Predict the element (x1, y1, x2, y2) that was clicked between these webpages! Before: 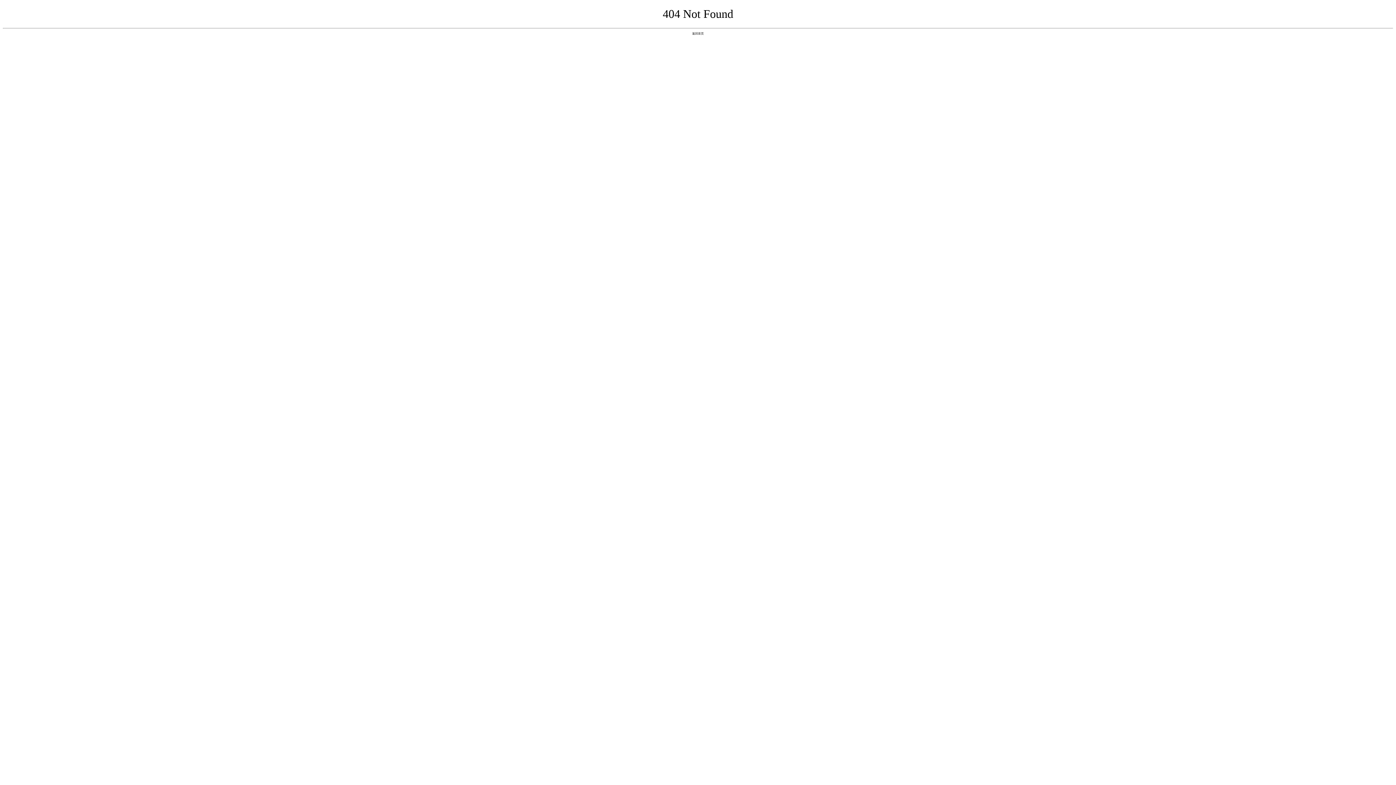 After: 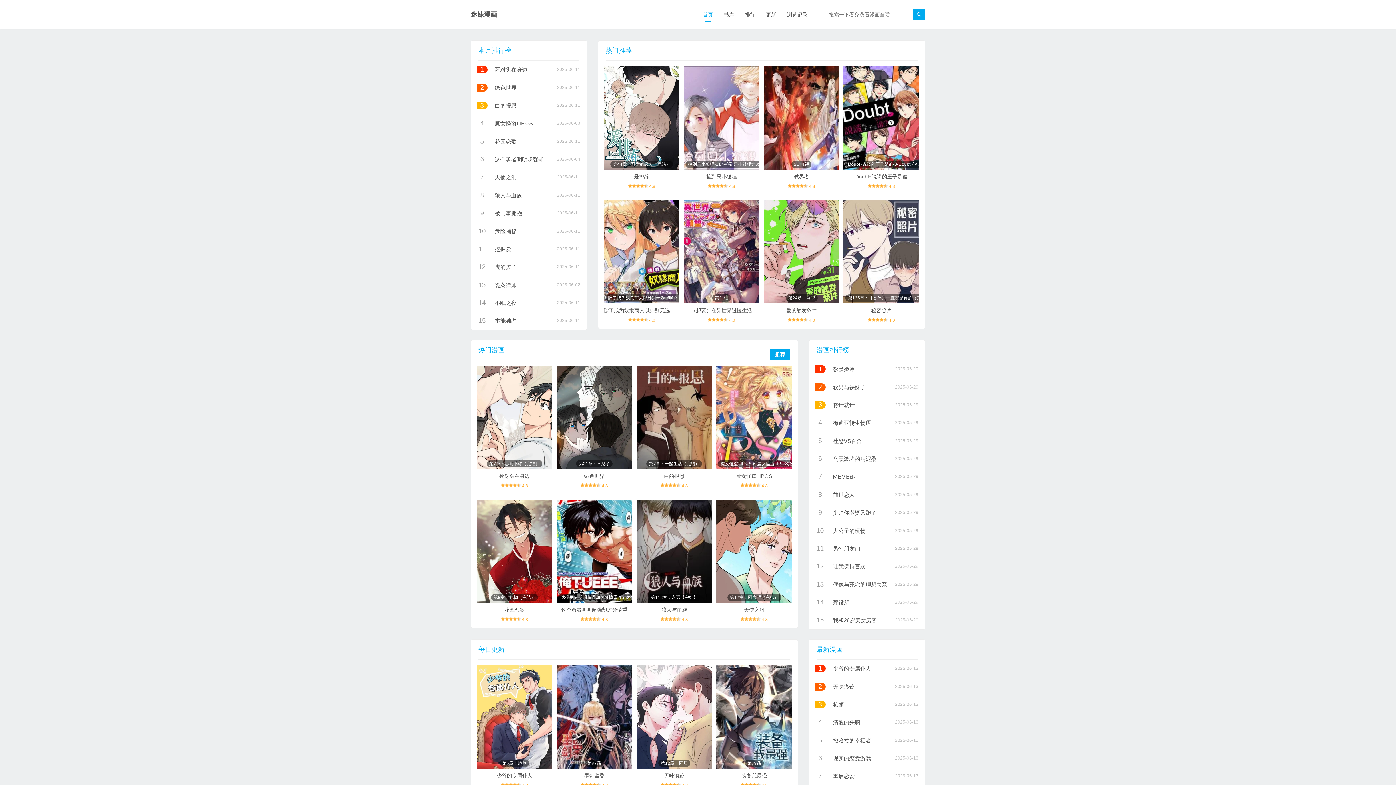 Action: bbox: (692, 31, 704, 35) label: 返回首页